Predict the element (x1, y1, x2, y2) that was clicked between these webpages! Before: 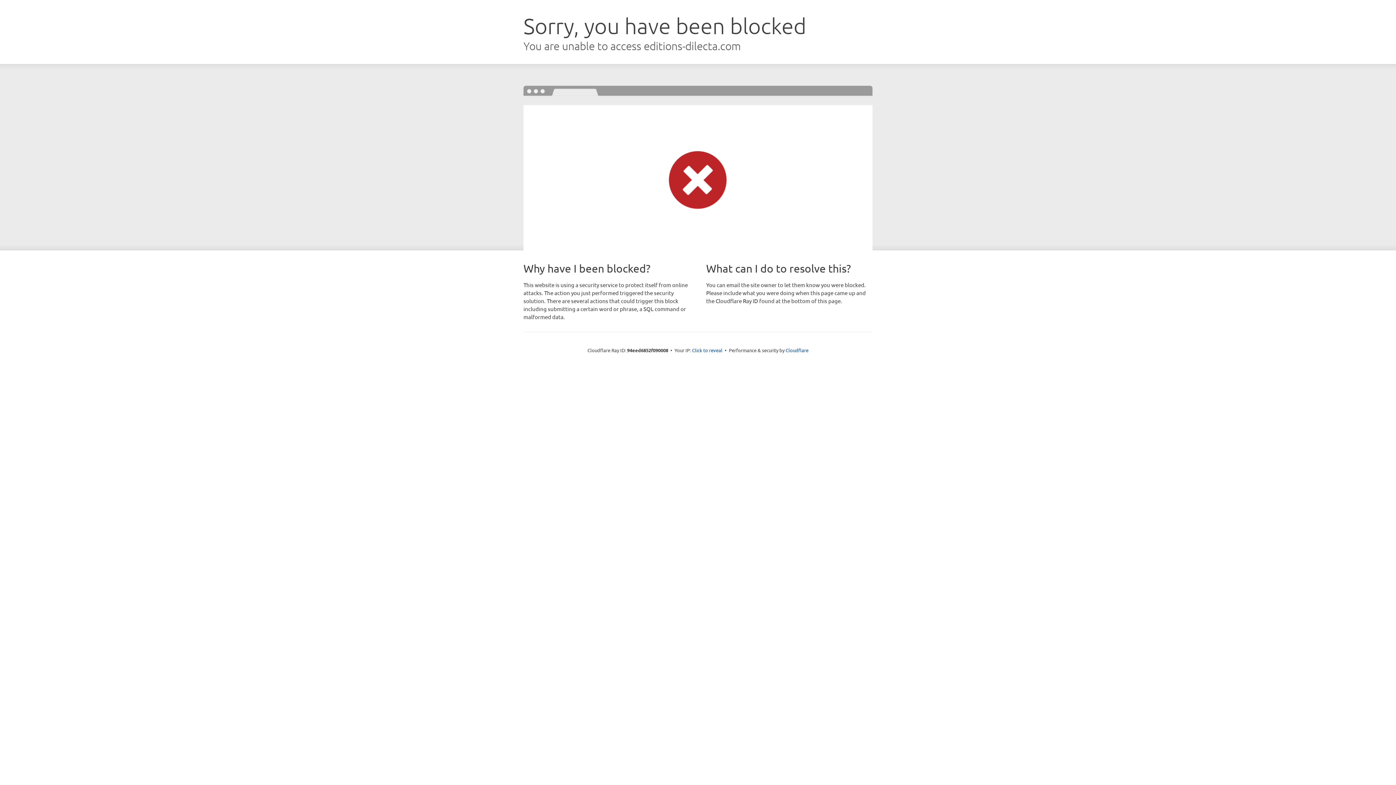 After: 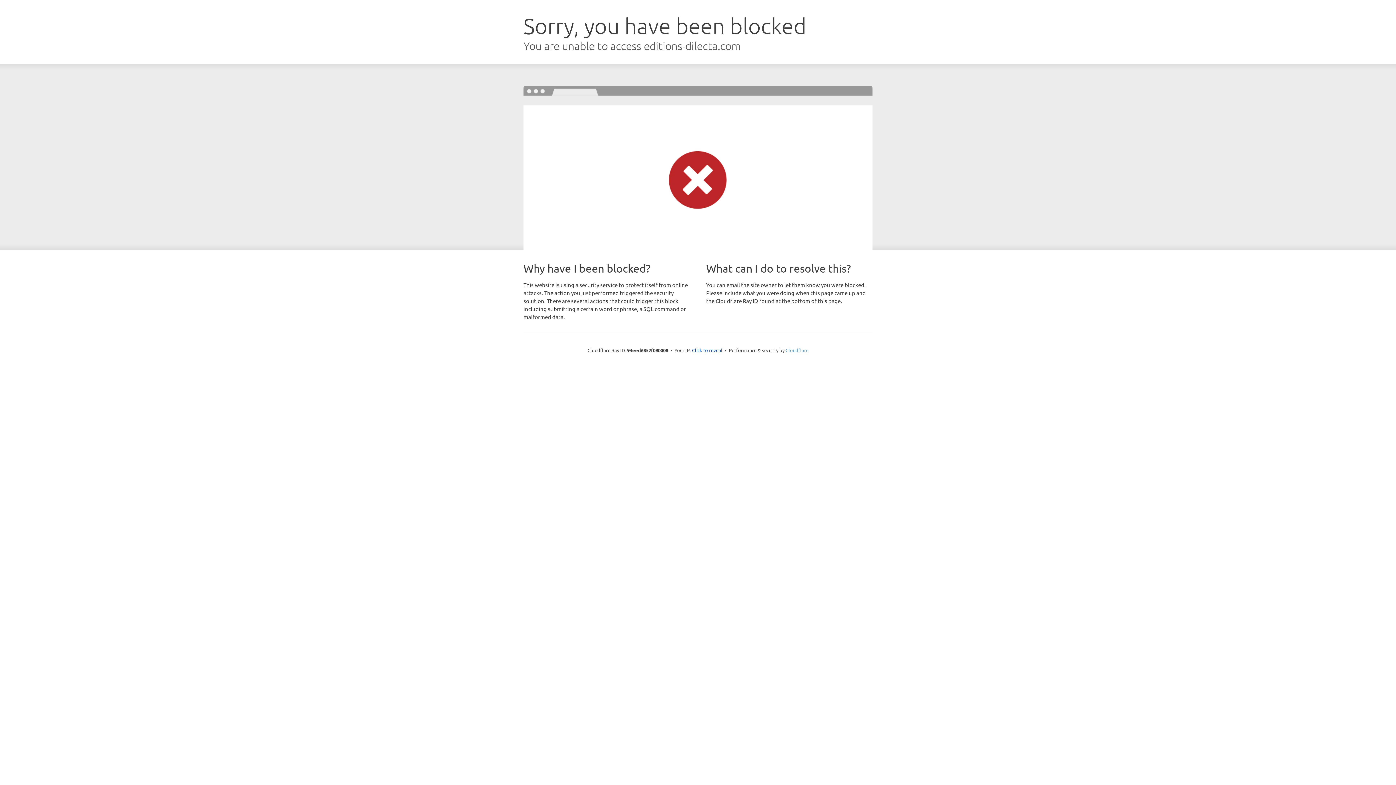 Action: label: Cloudflare bbox: (785, 347, 808, 353)